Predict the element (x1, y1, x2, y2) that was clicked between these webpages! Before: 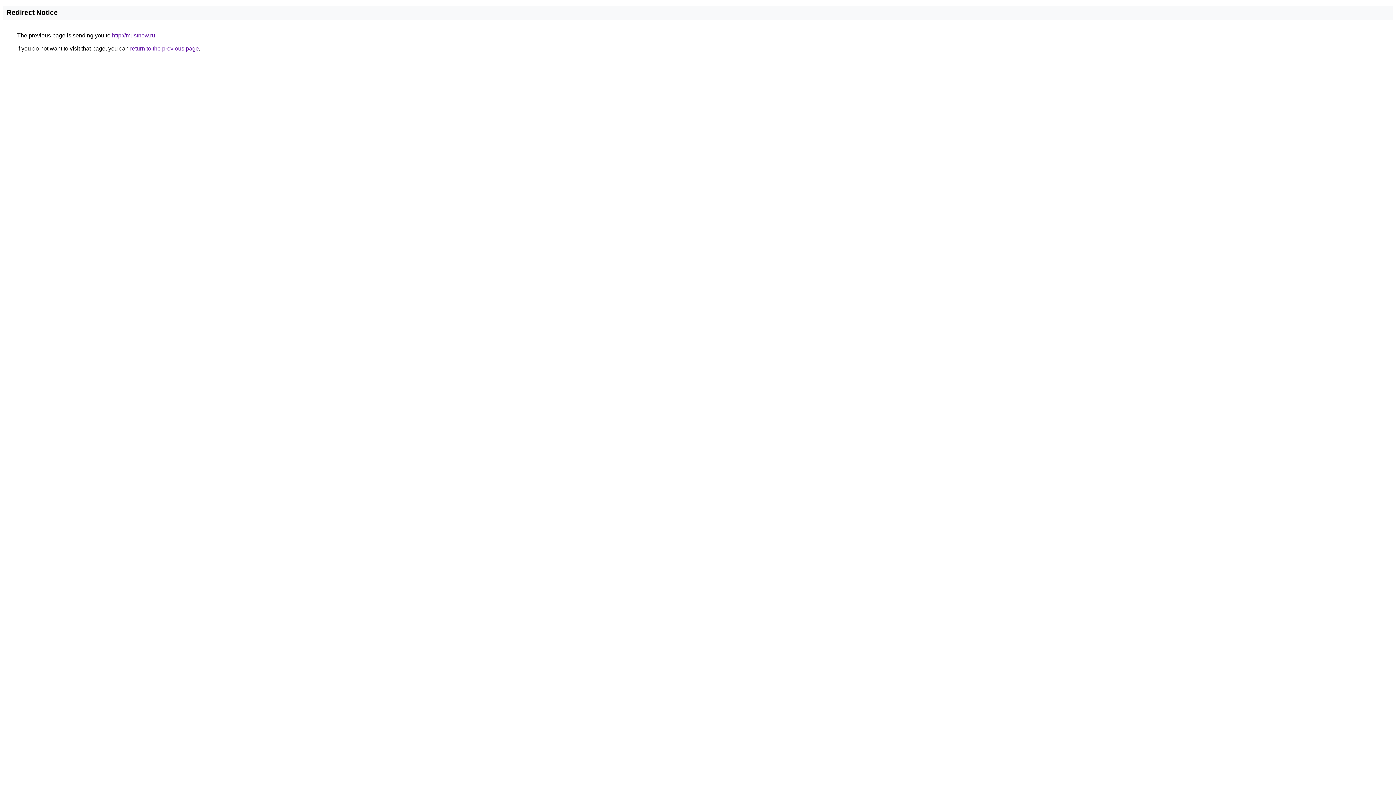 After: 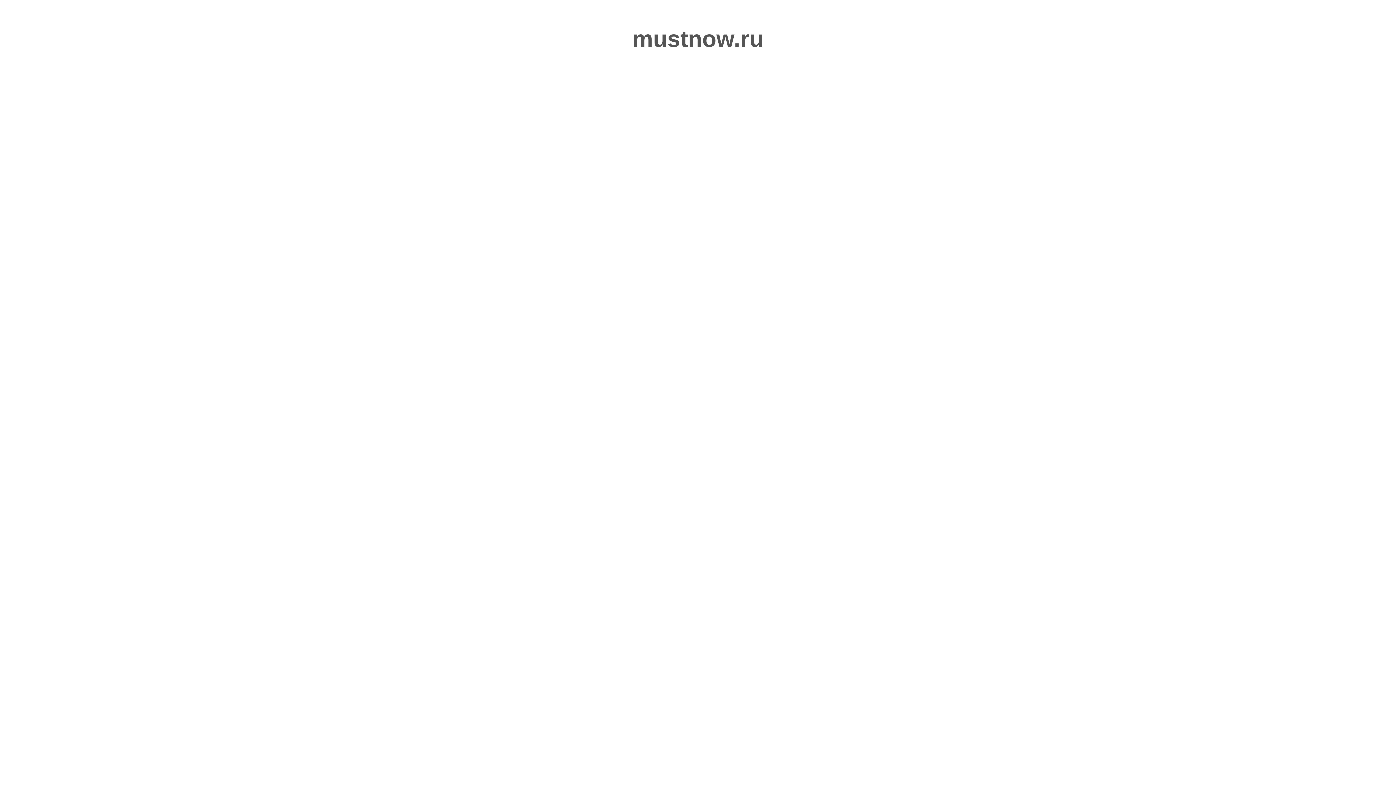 Action: label: http://mustnow.ru bbox: (112, 32, 155, 38)